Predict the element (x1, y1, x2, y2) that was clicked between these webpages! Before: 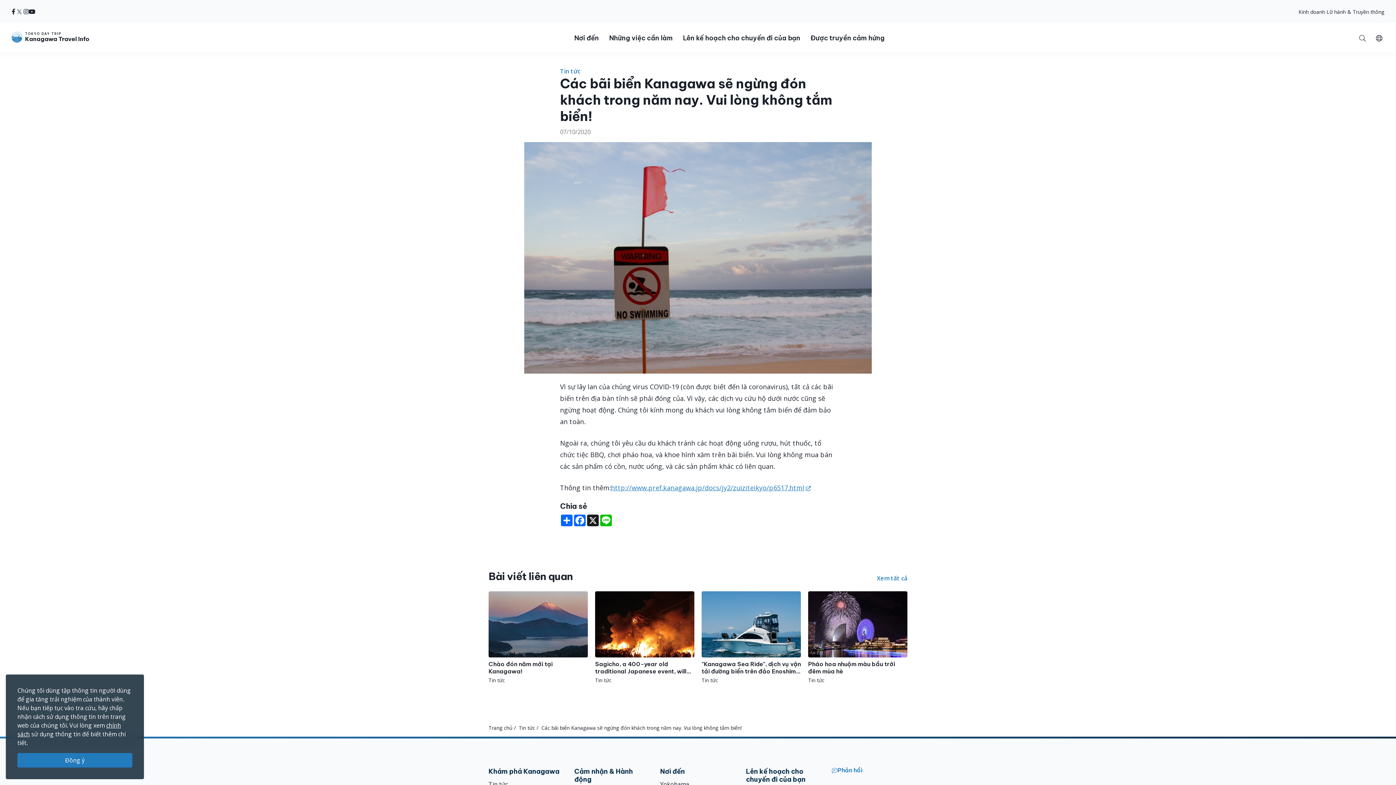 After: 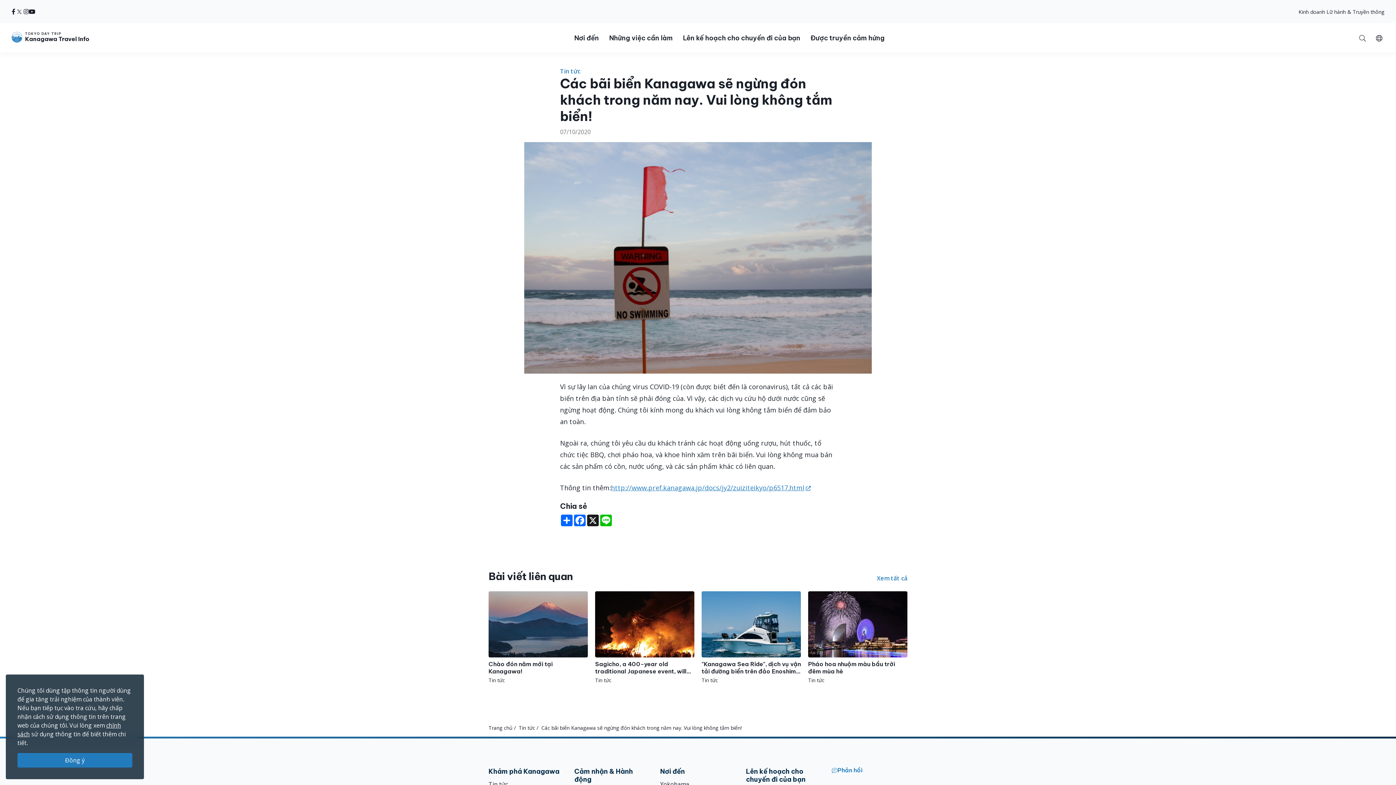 Action: label: youtube bbox: (28, 7, 35, 16)